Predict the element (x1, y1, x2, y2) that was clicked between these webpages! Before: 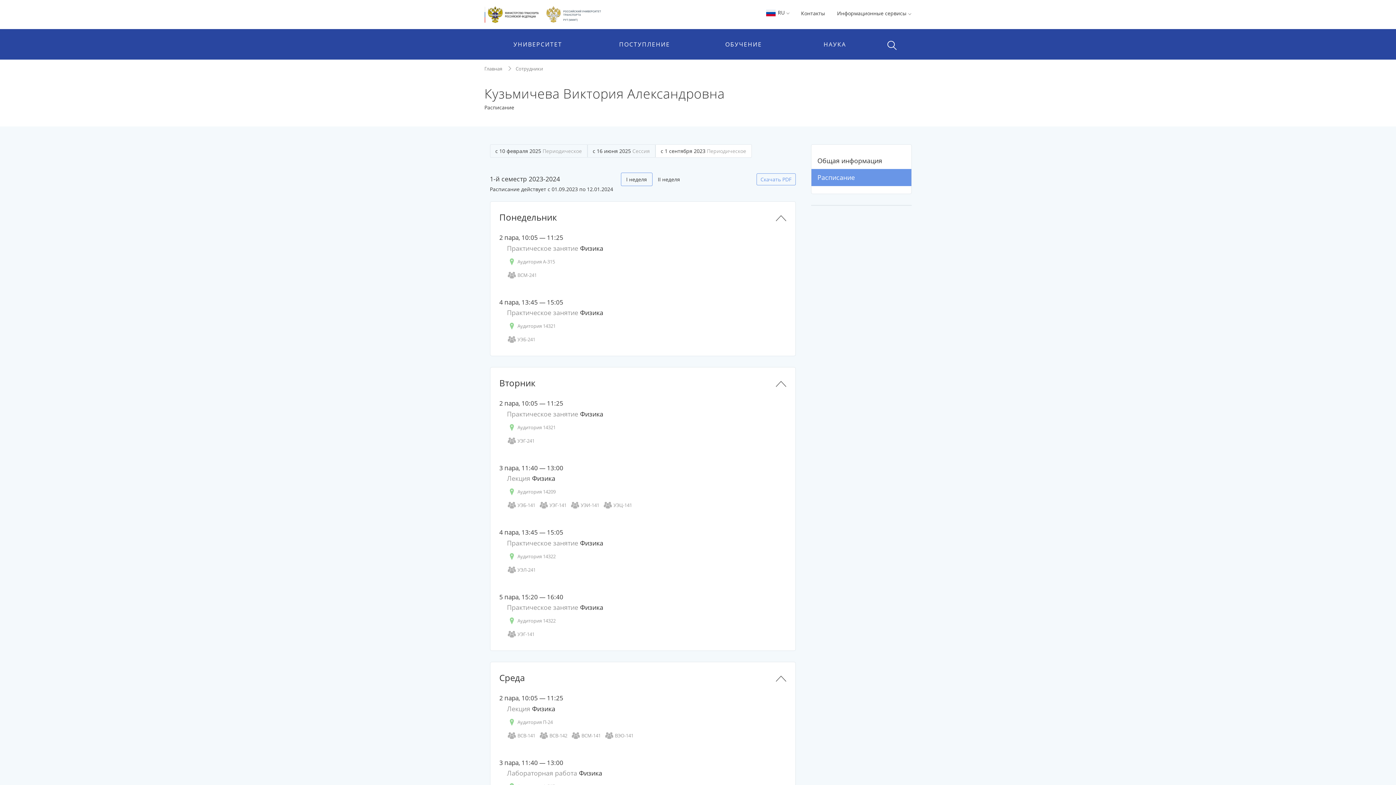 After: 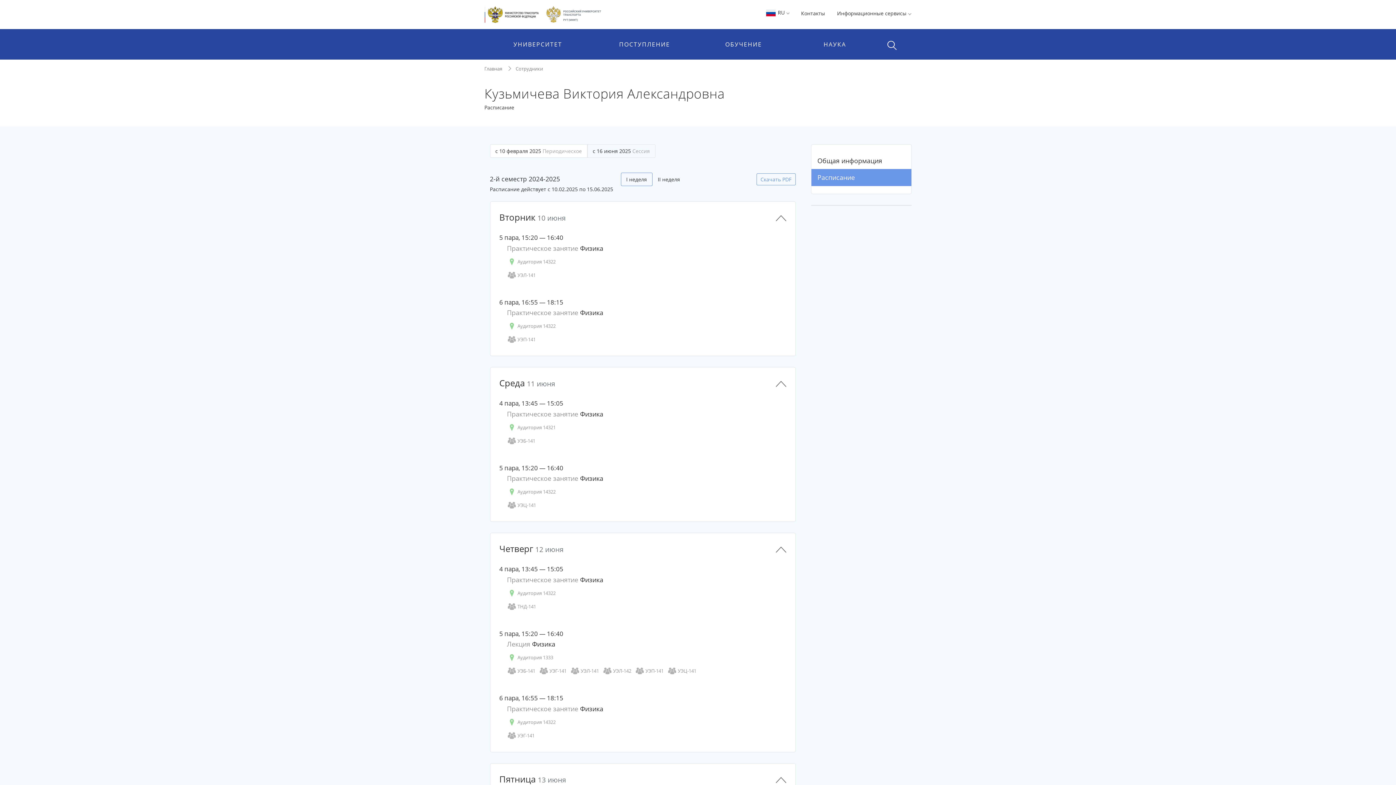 Action: bbox: (811, 169, 911, 186) label: Расписание